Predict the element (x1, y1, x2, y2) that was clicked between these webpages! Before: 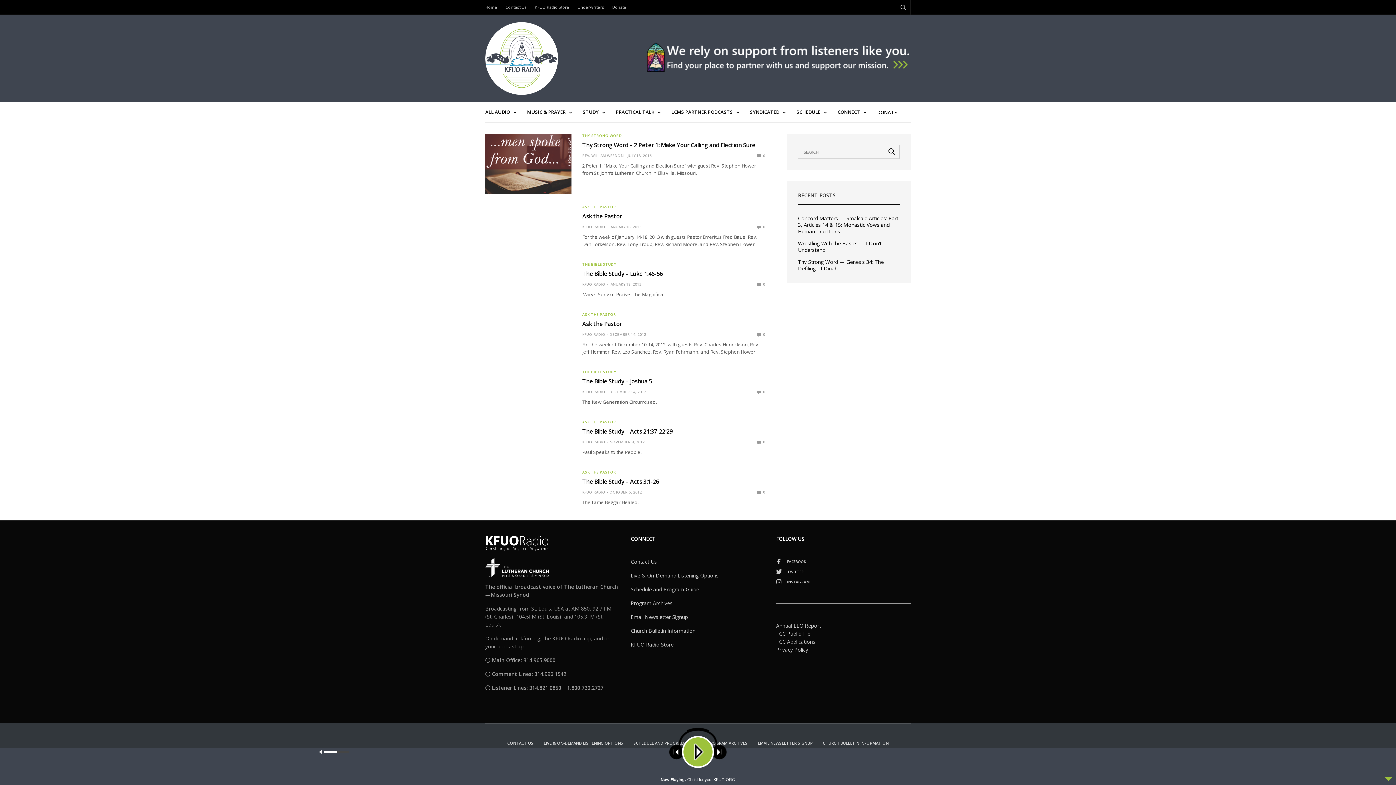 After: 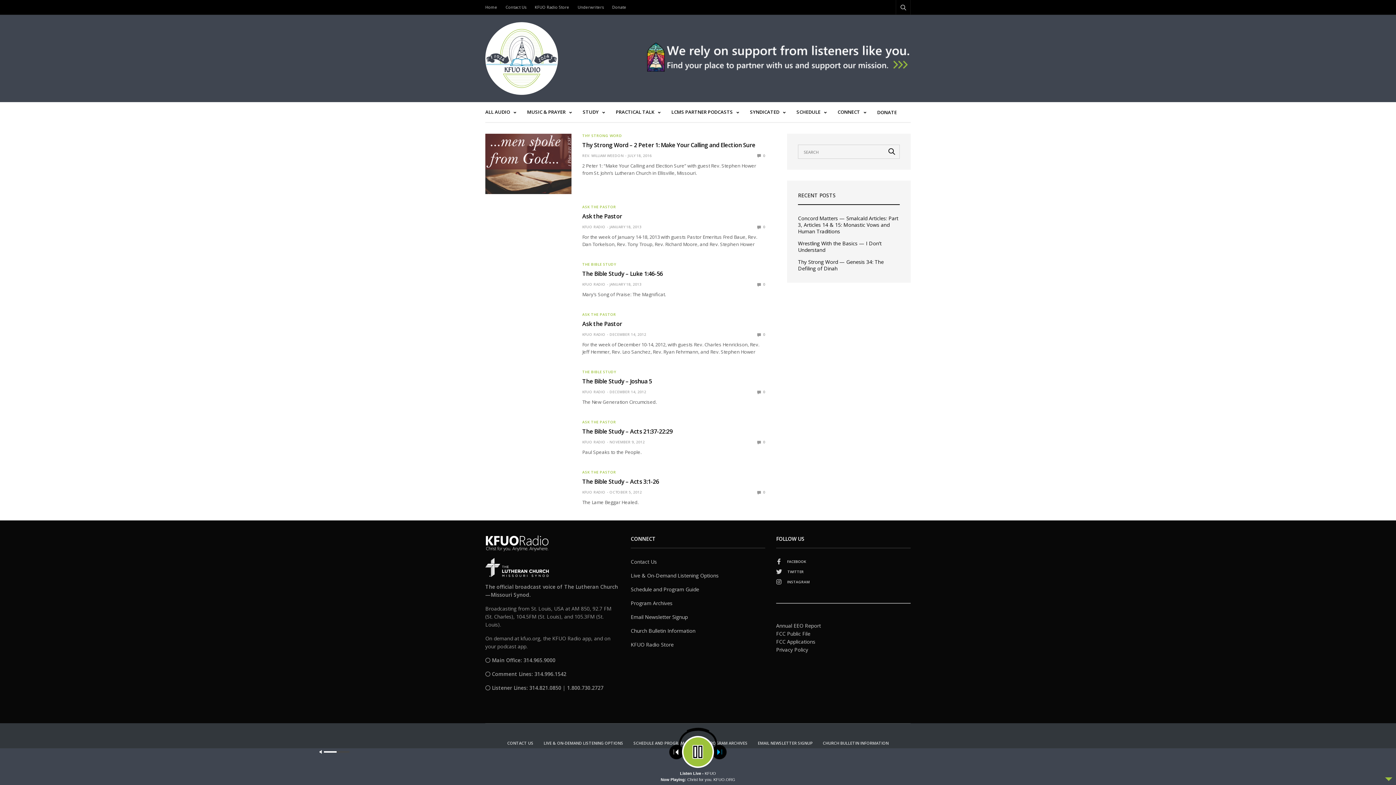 Action: bbox: (712, 745, 726, 760)